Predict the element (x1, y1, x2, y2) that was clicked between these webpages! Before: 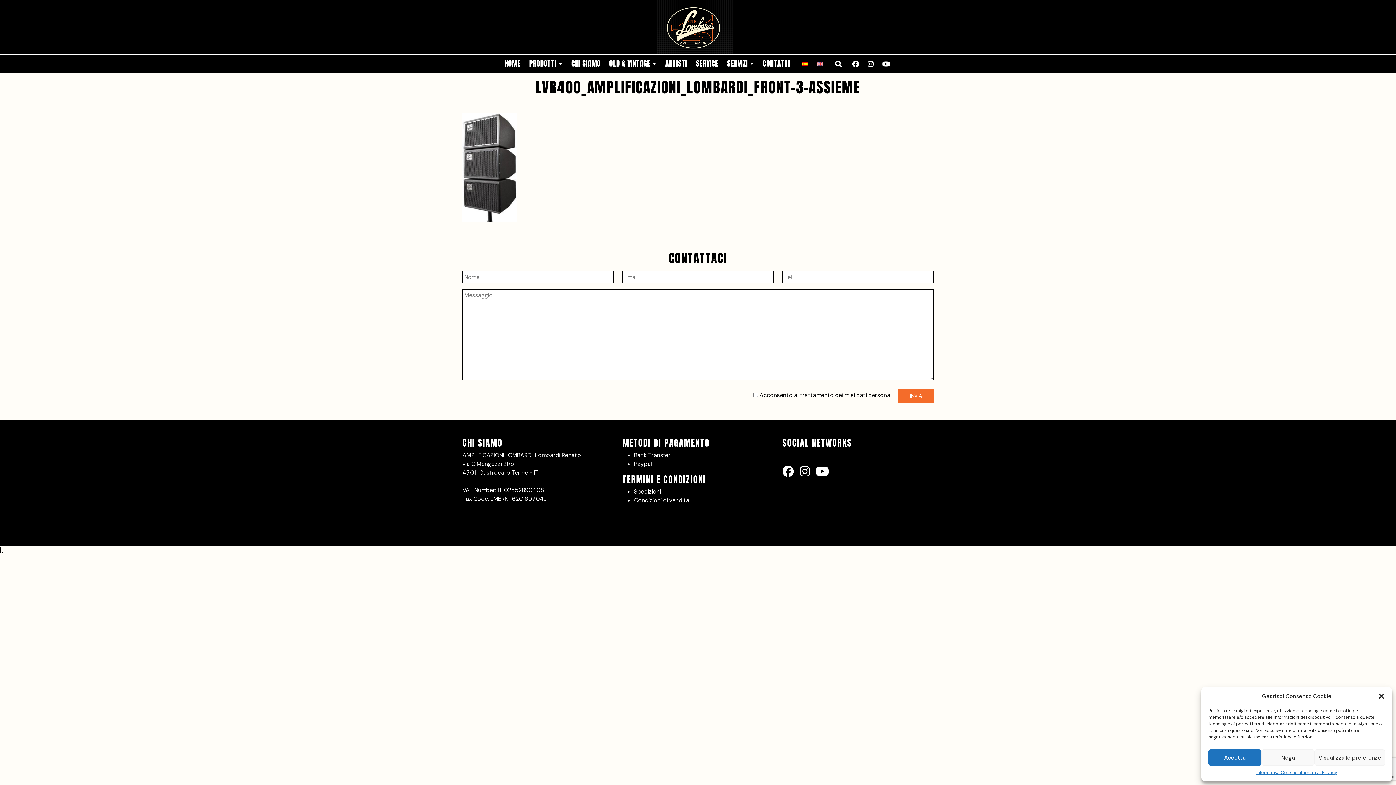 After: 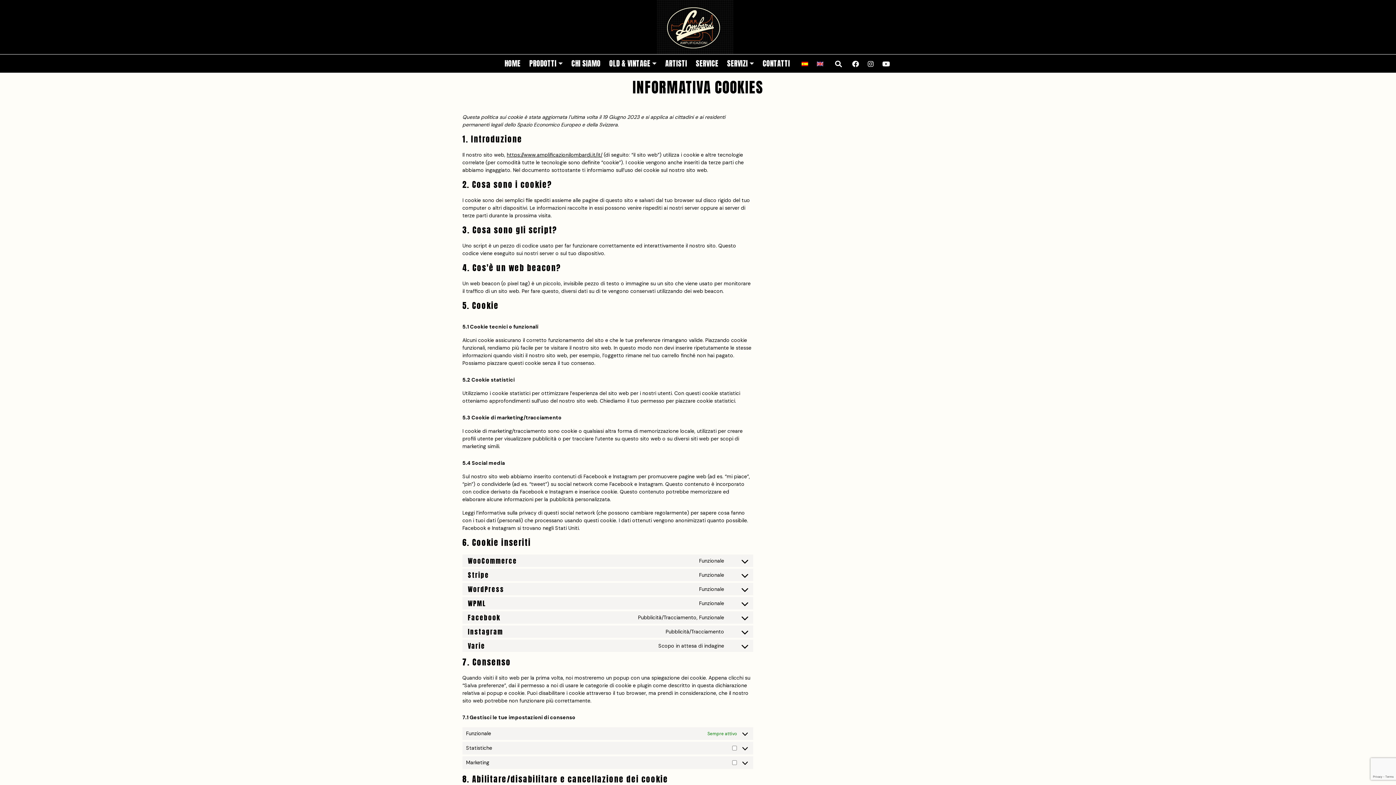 Action: label: Informativa Cookies bbox: (1256, 769, 1297, 776)